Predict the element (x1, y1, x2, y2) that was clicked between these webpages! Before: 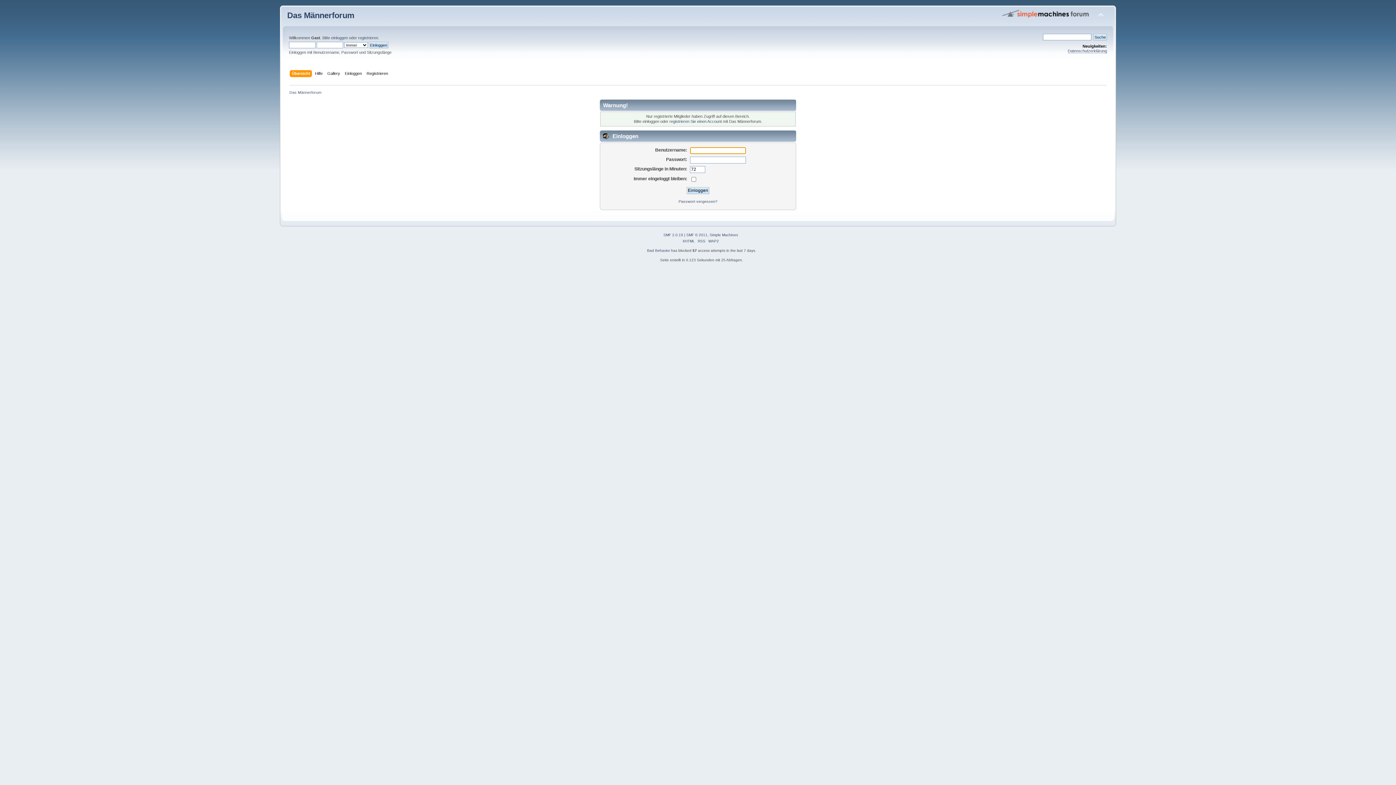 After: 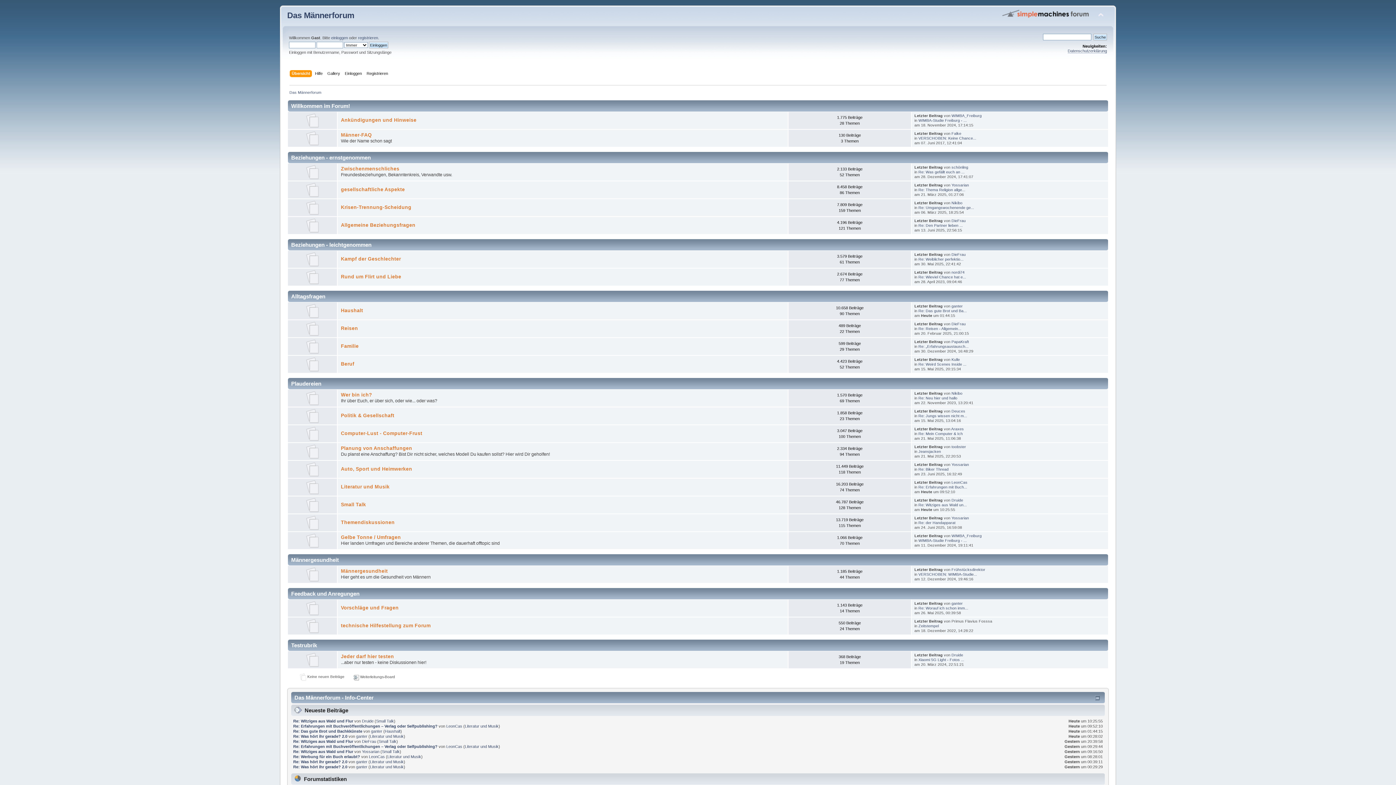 Action: label: Das Männerforum bbox: (289, 90, 321, 94)